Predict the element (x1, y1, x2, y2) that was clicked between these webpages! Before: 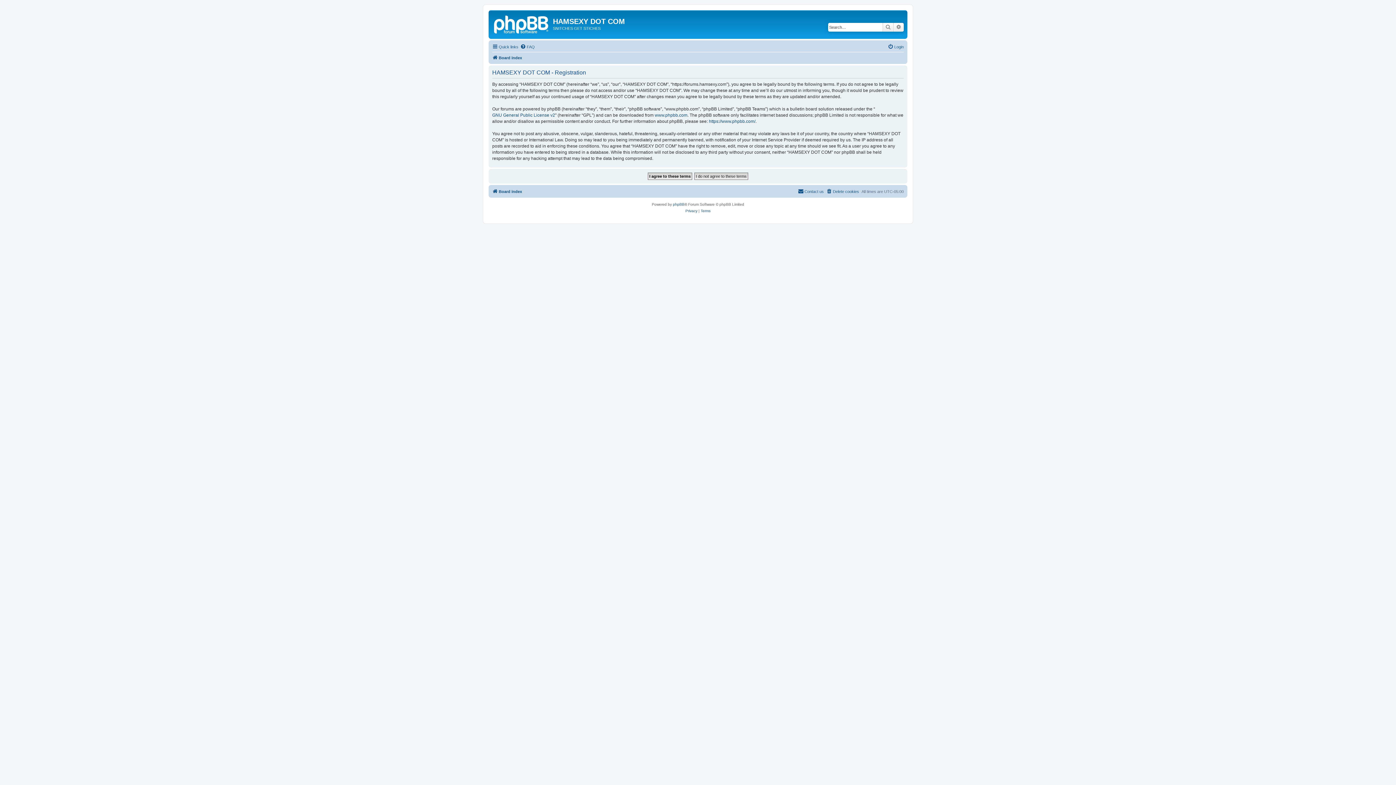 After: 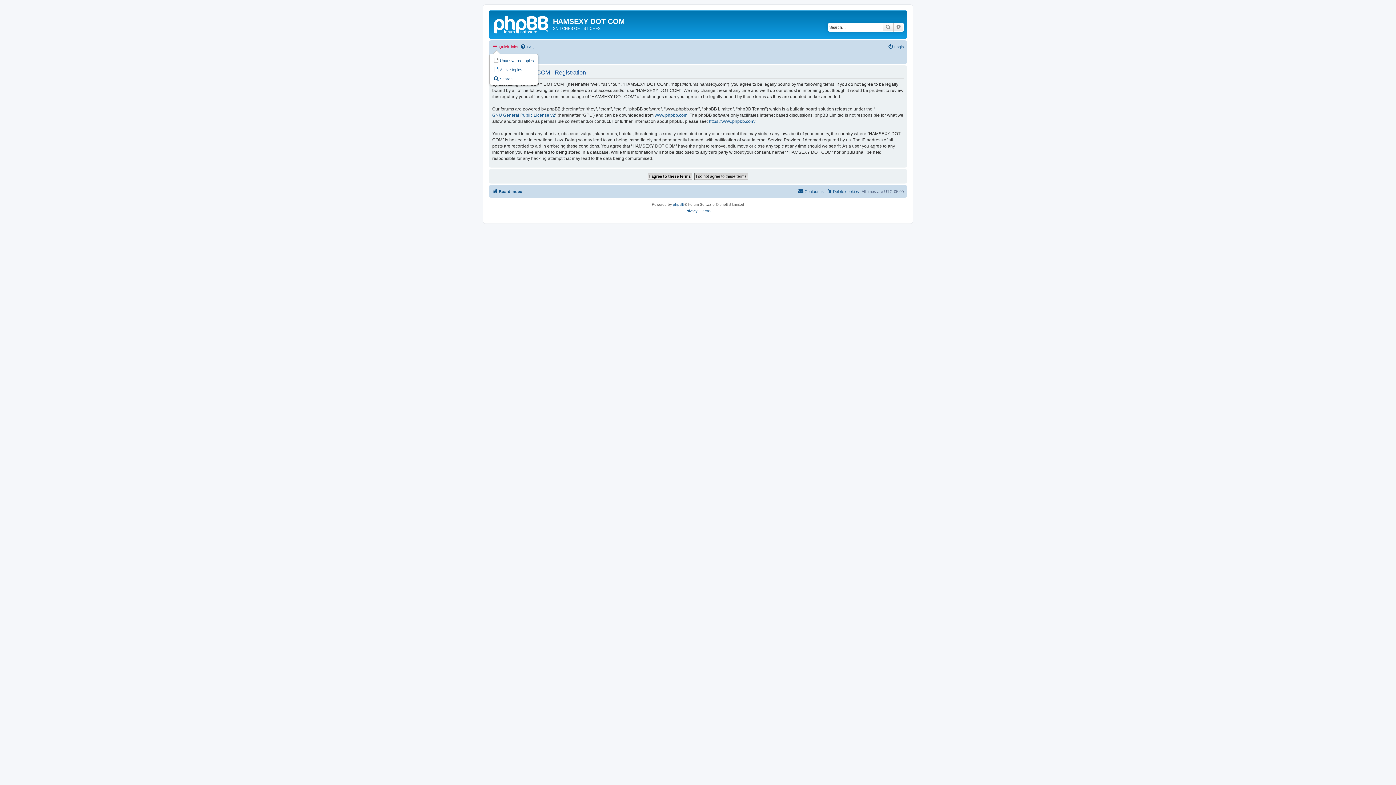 Action: bbox: (492, 42, 518, 51) label: Quick links